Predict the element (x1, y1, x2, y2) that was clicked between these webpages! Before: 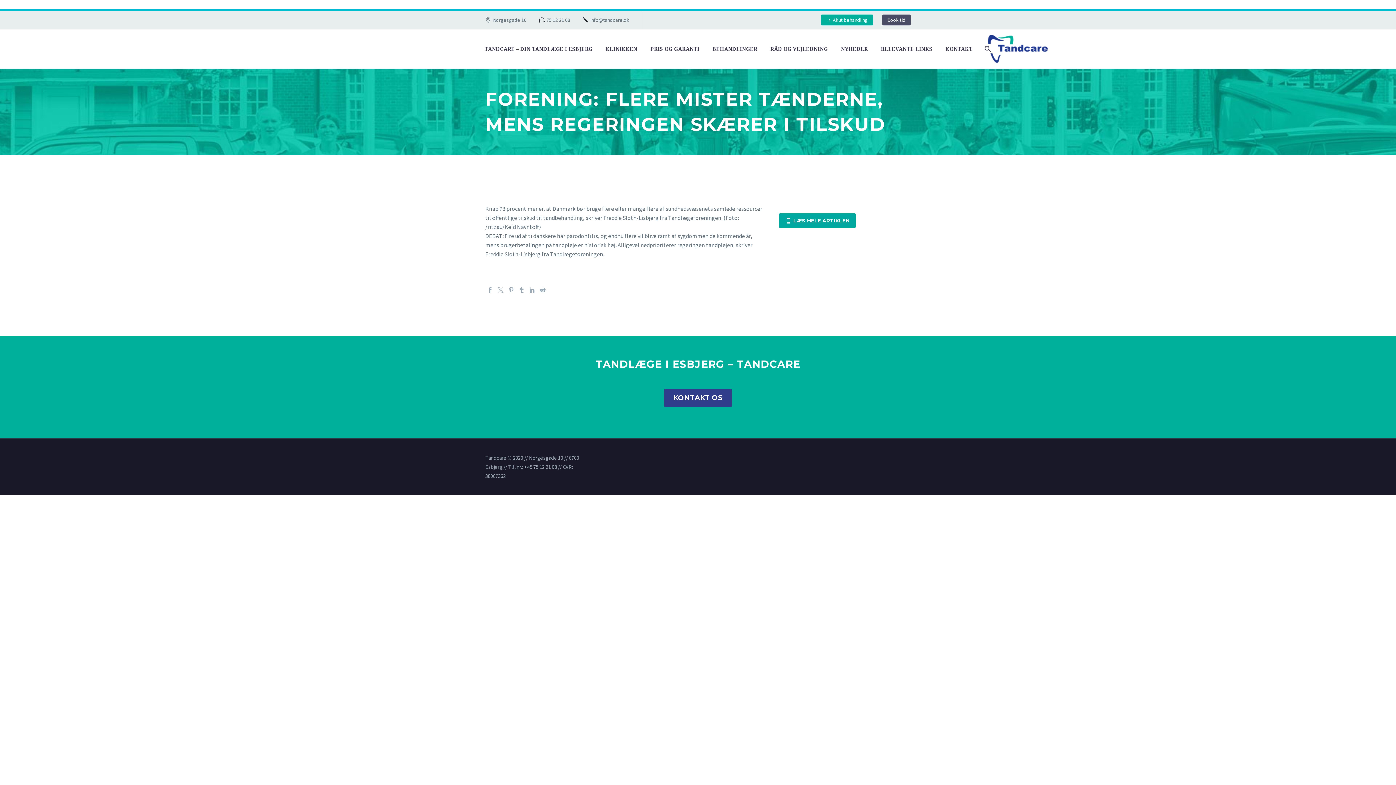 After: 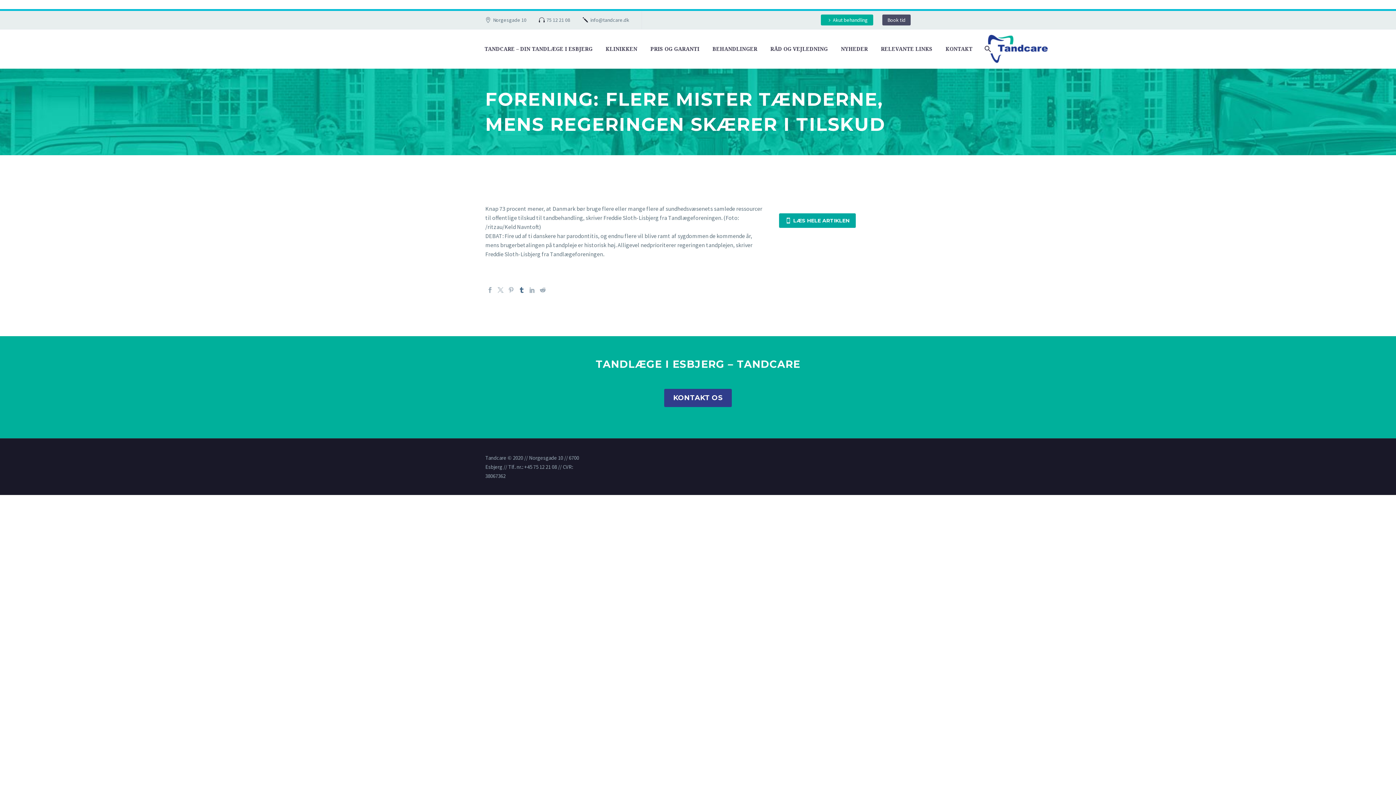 Action: bbox: (518, 287, 524, 292)